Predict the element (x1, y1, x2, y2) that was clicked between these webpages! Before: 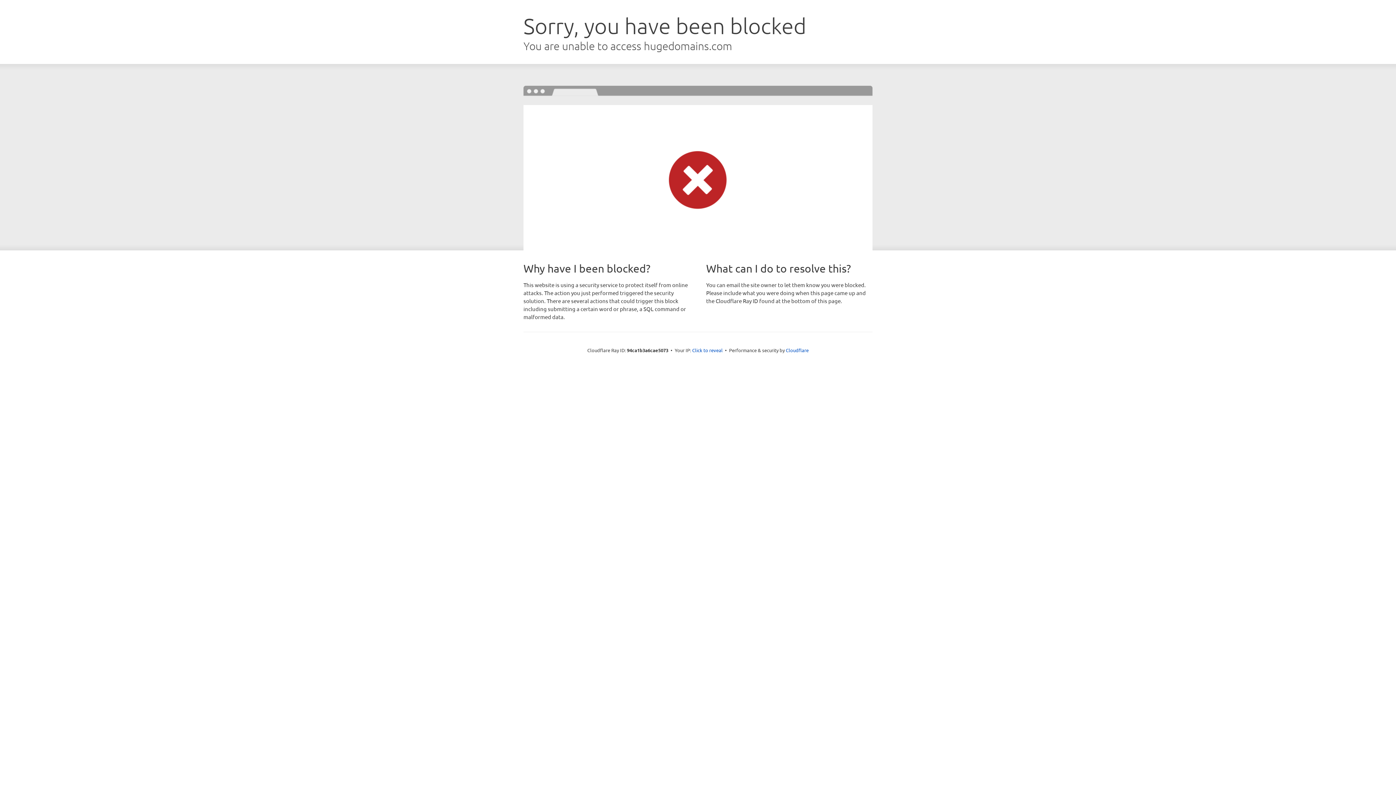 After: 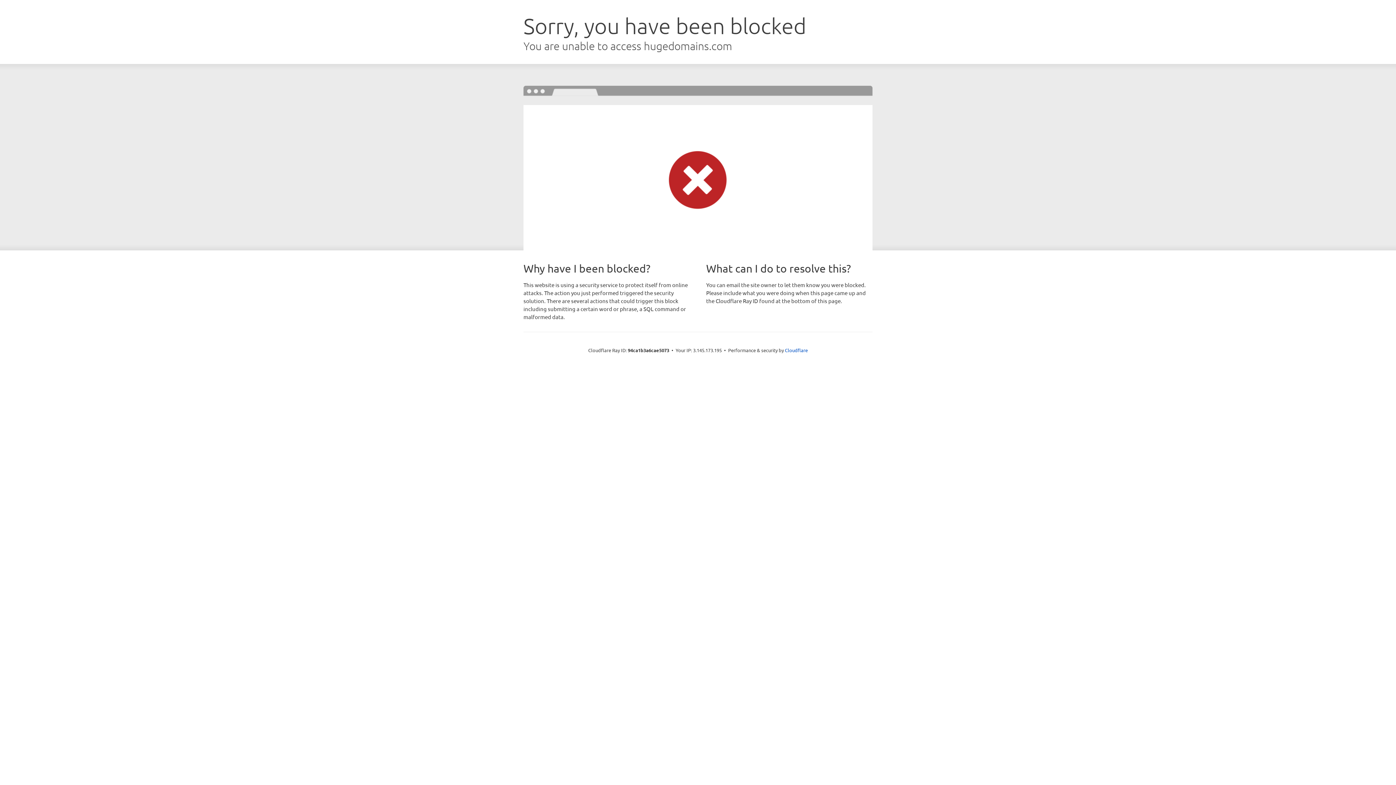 Action: bbox: (692, 346, 722, 353) label: Click to reveal